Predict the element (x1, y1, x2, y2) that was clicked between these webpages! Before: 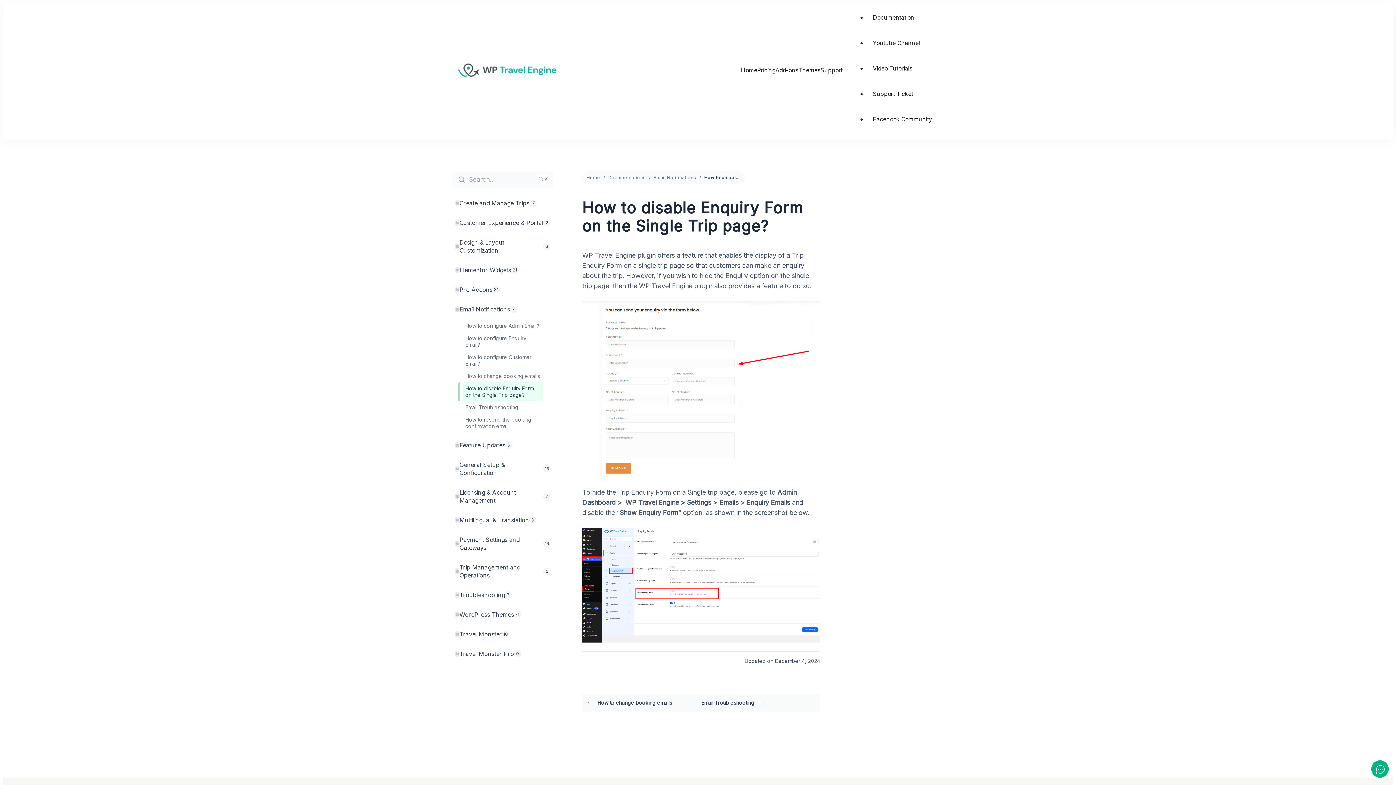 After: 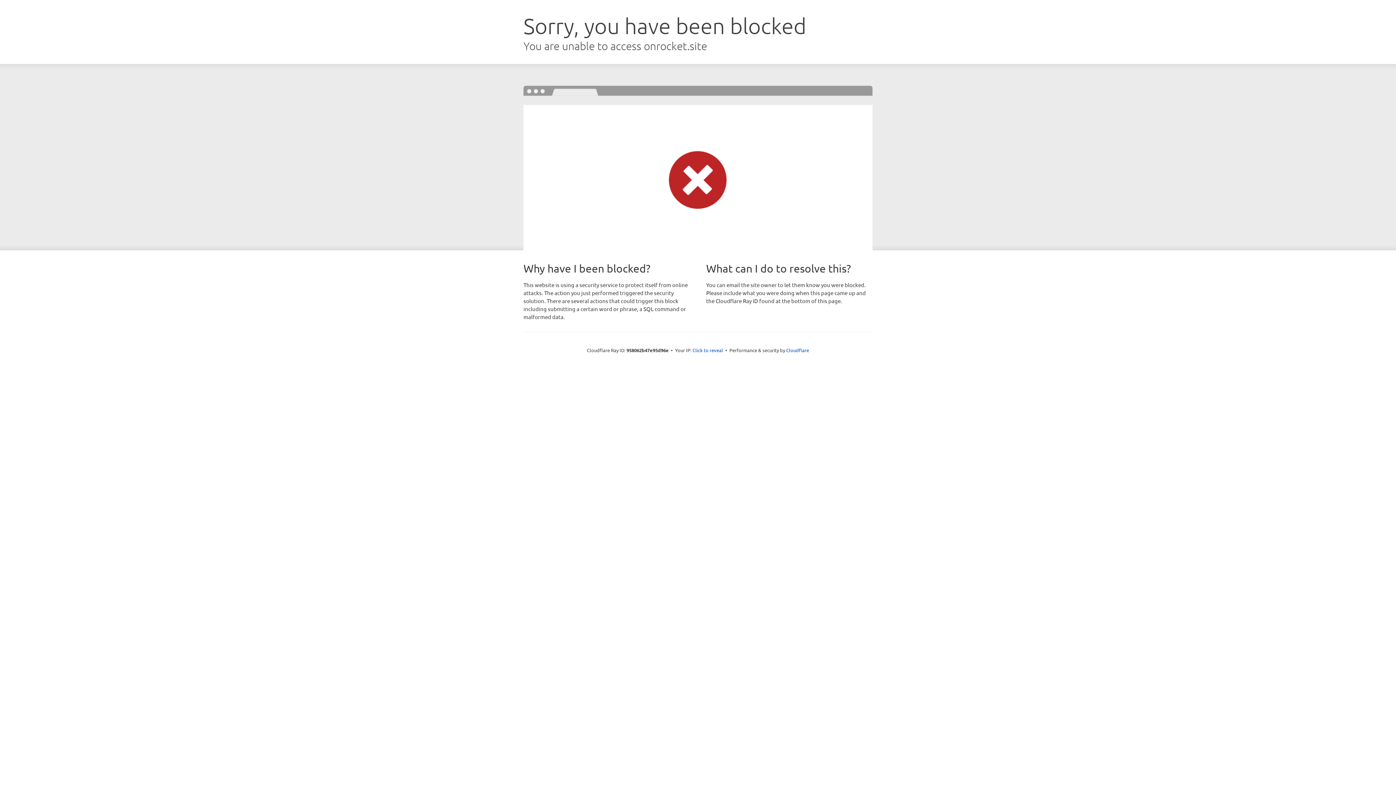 Action: bbox: (775, 65, 798, 74) label: Add-ons